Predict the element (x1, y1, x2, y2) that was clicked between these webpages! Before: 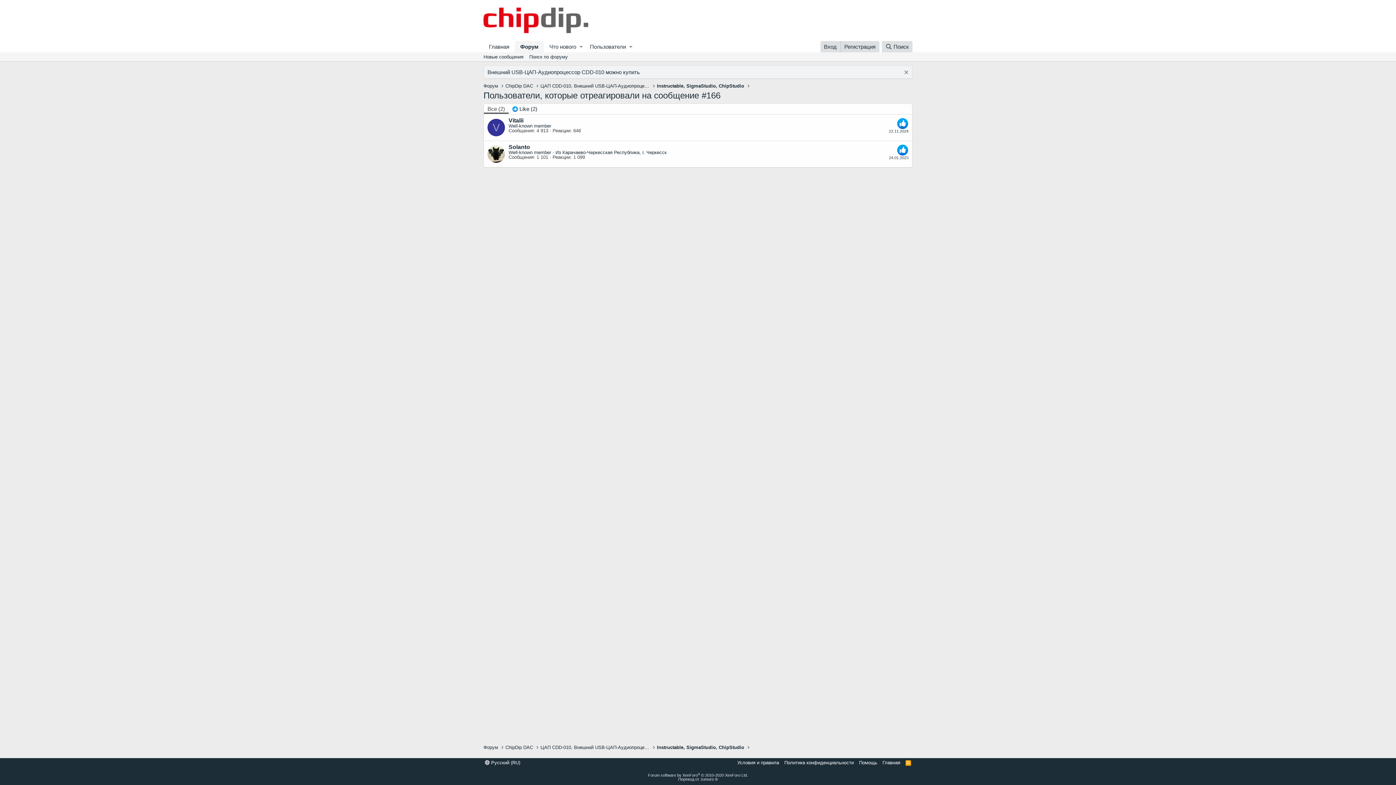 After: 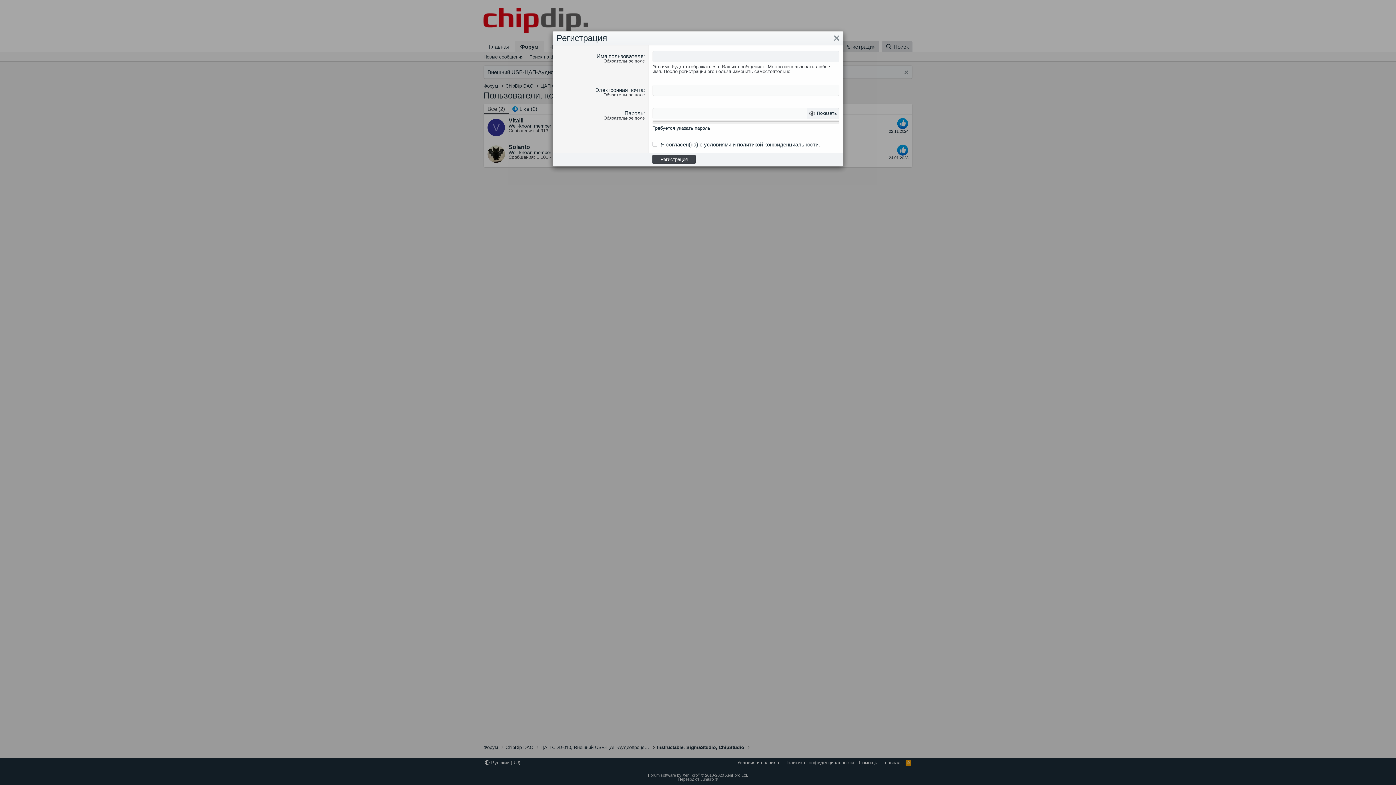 Action: bbox: (840, 41, 879, 52) label: Регистрация